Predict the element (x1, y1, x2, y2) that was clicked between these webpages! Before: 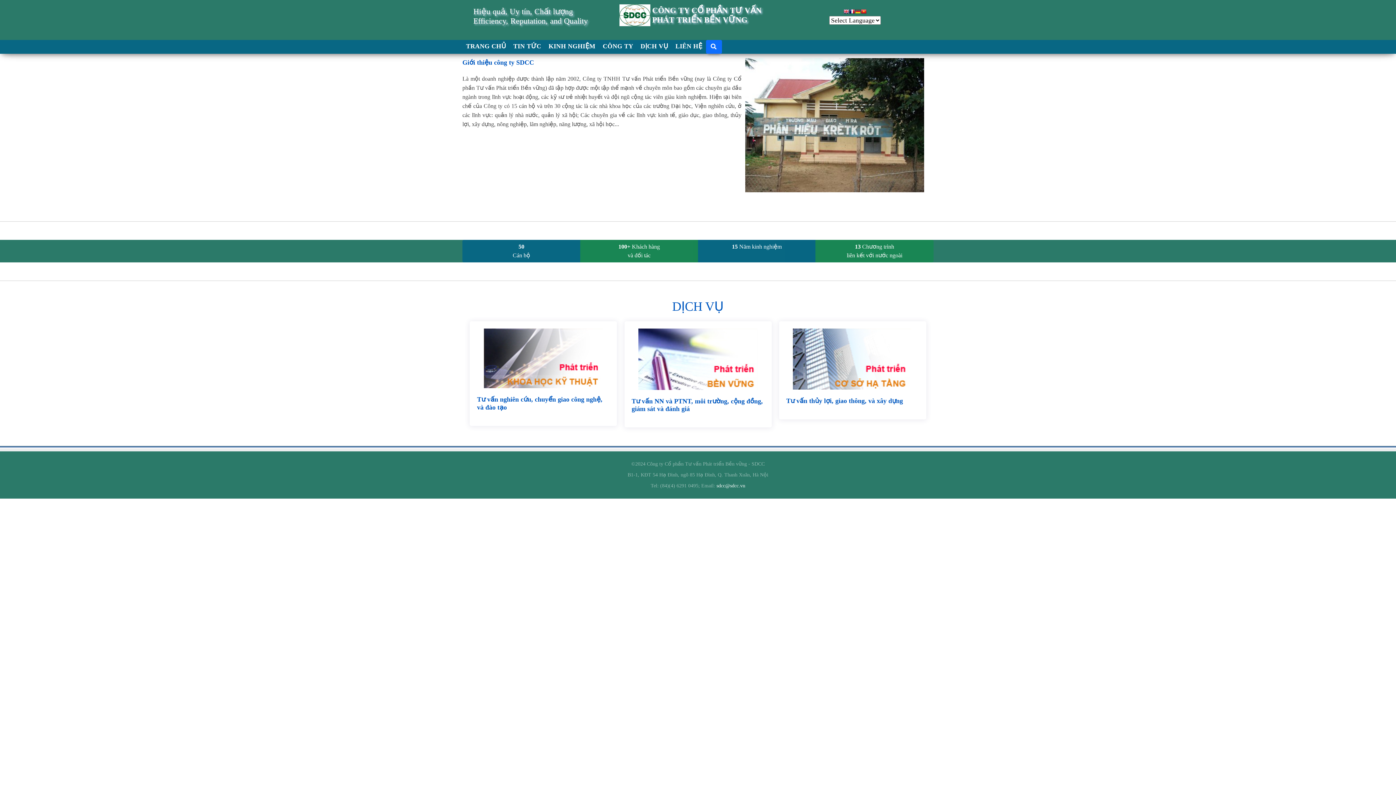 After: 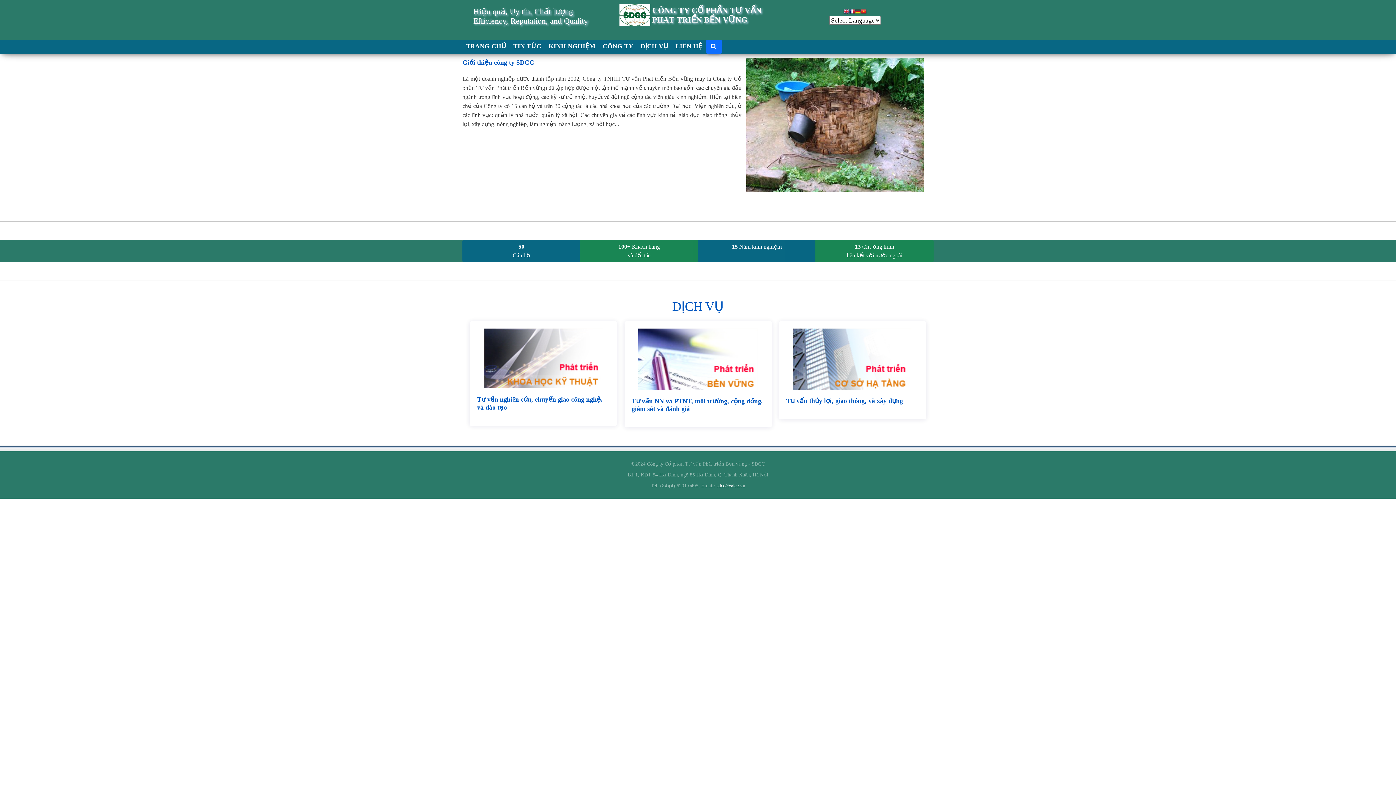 Action: bbox: (619, 3, 650, 27)